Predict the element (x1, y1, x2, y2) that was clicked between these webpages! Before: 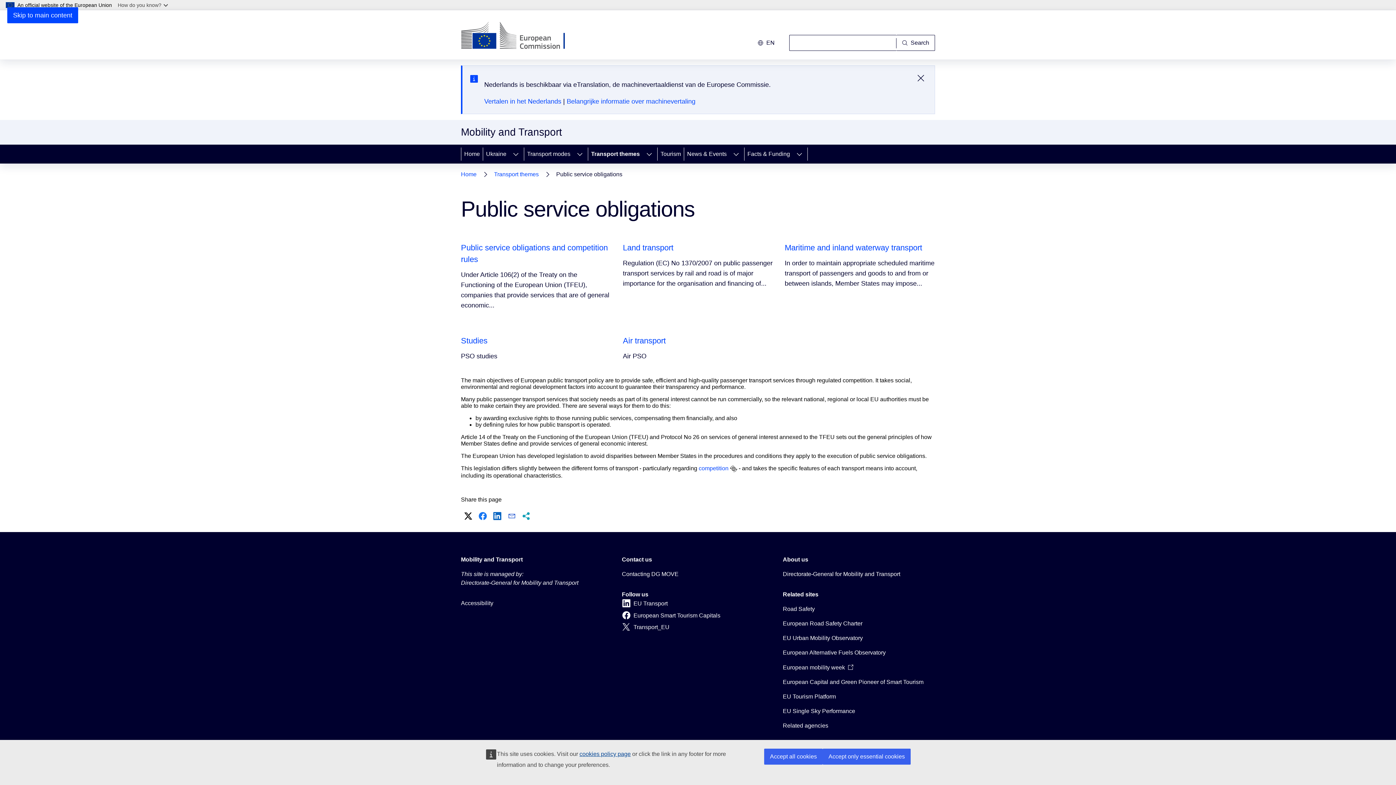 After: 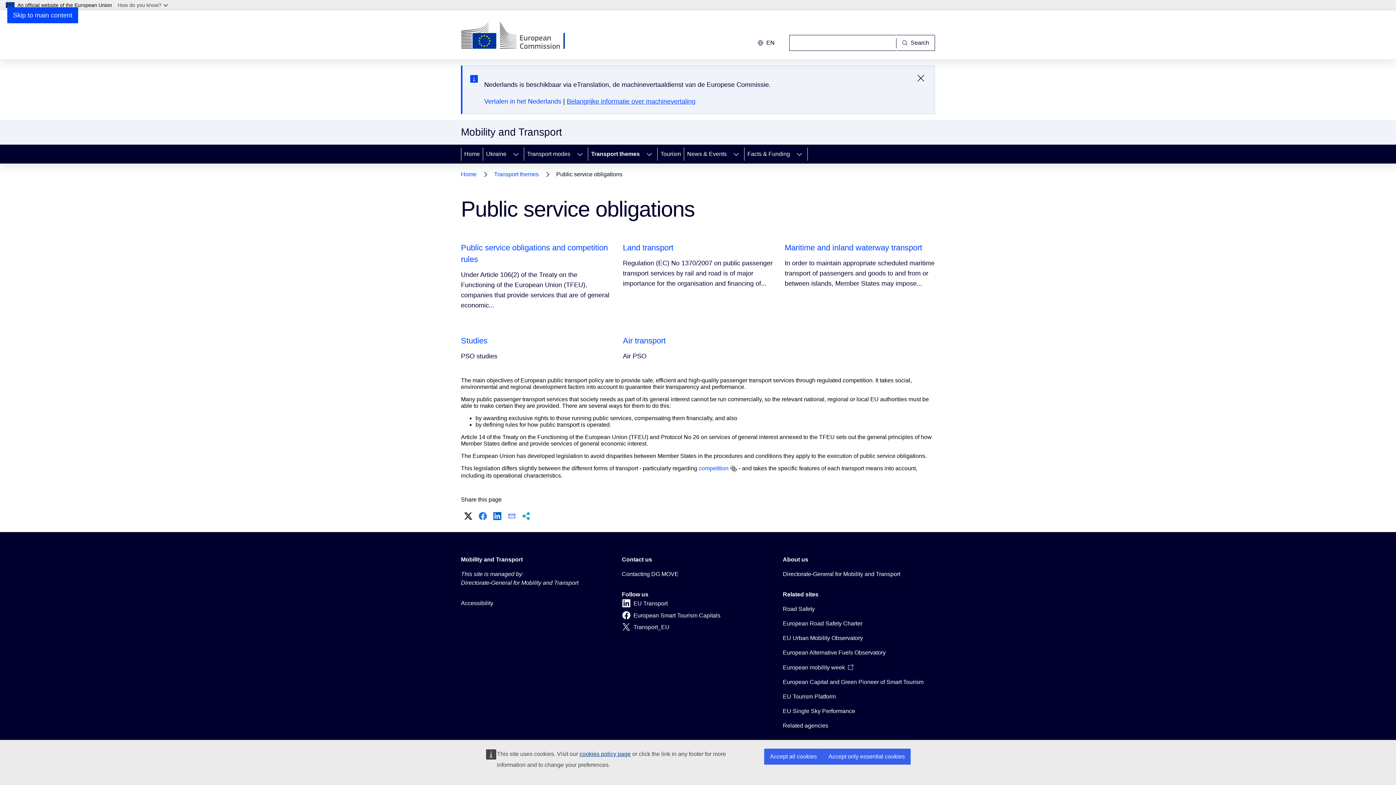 Action: bbox: (566, 97, 695, 105) label: Belangrijke informatie over machinevertaling